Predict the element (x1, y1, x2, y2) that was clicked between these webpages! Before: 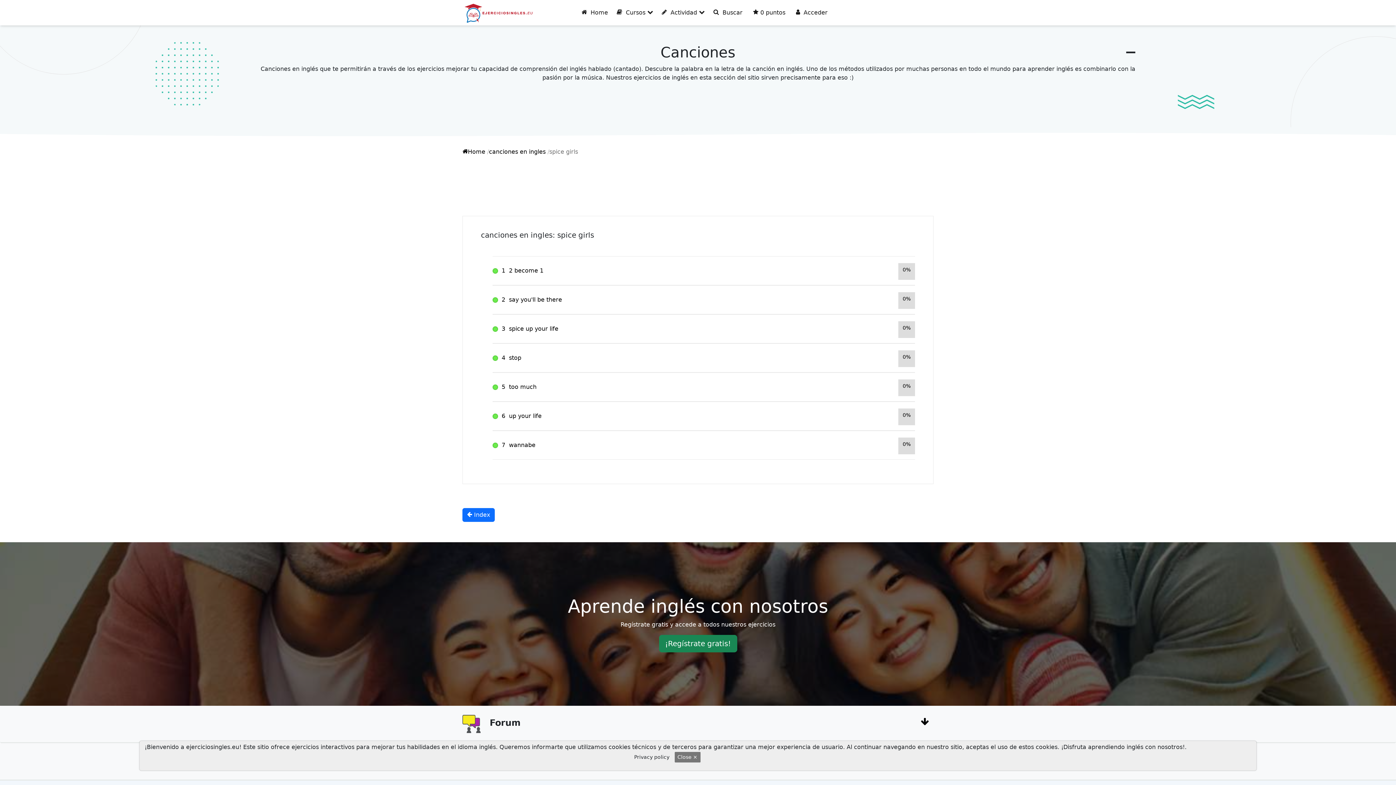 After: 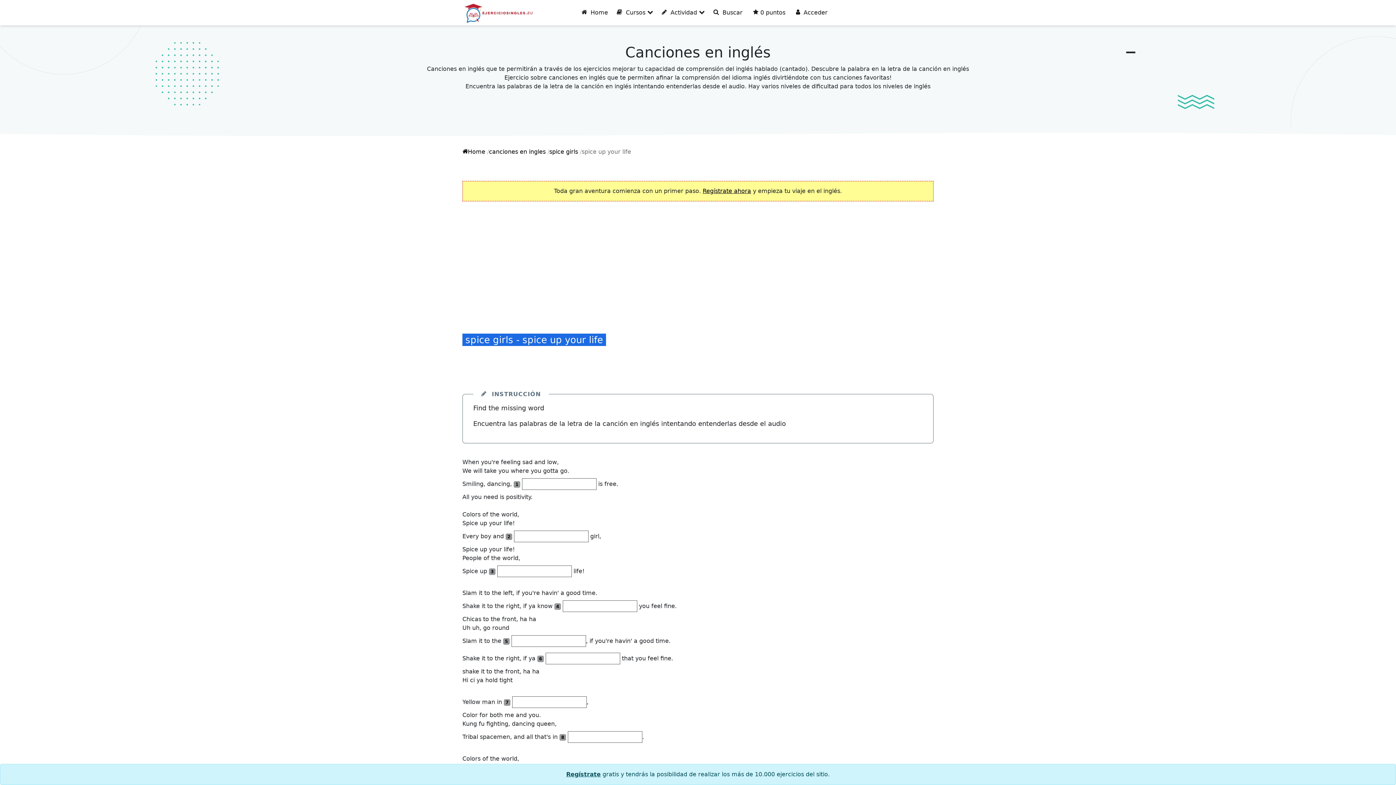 Action: bbox: (492, 314, 915, 343) label:   3  spice up your life
0%